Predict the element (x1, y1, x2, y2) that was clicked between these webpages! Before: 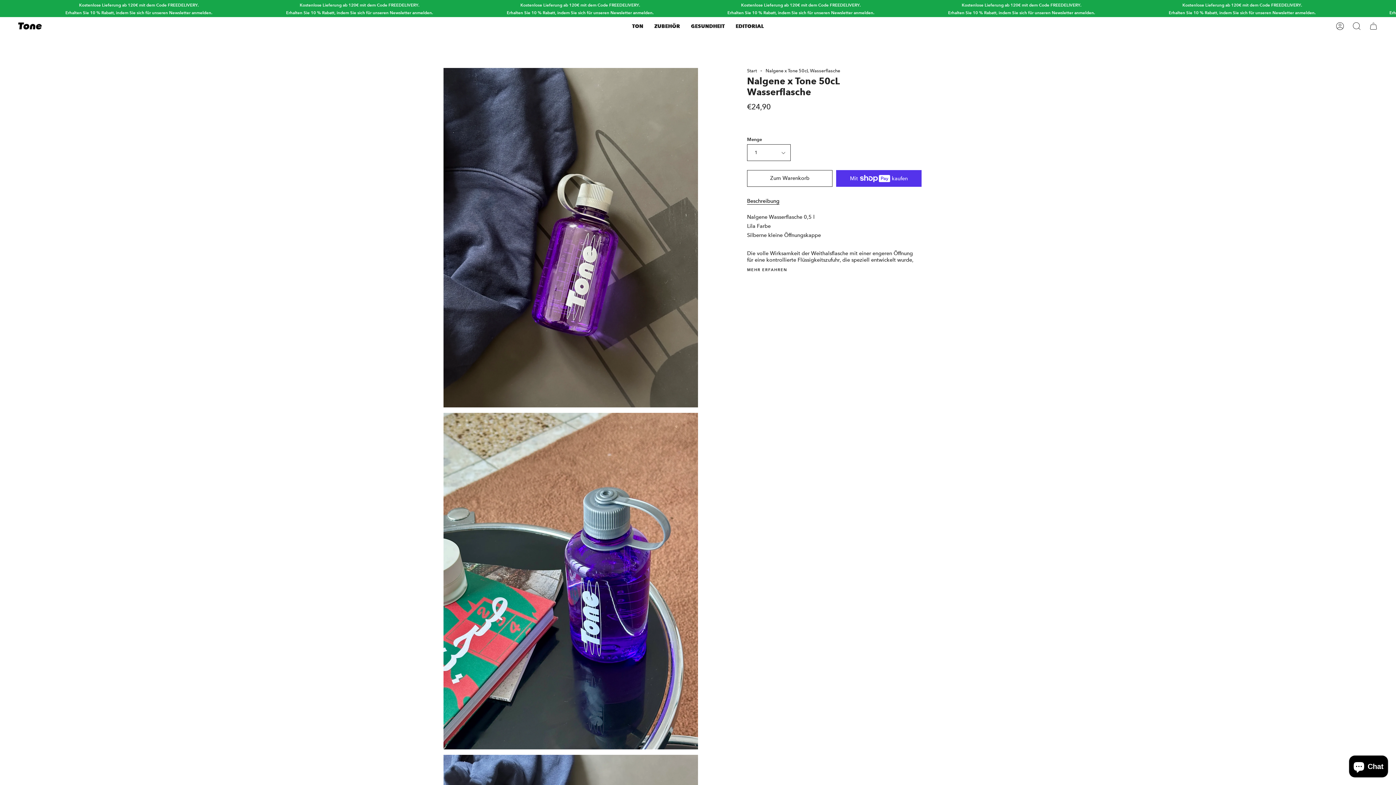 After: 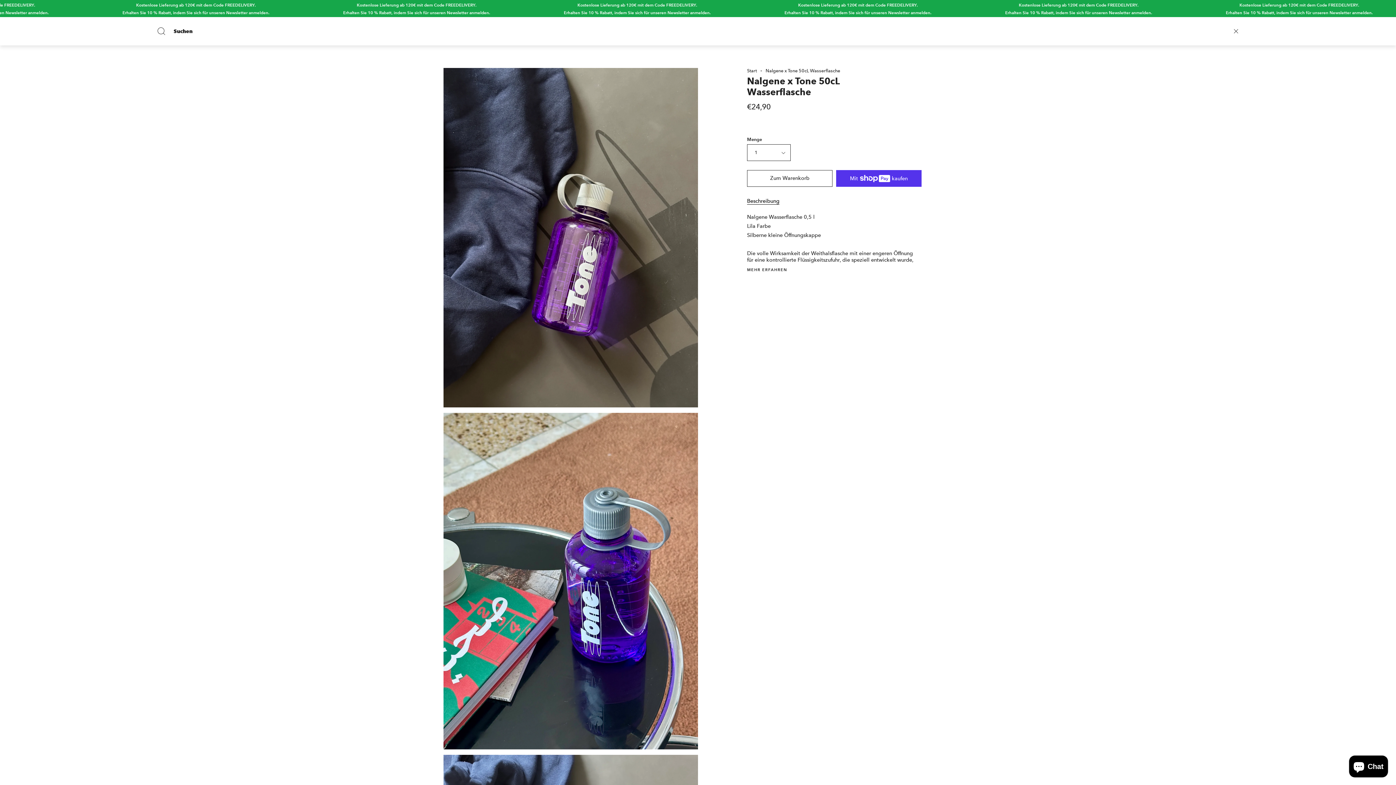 Action: label: Suche bbox: (1348, 17, 1365, 35)